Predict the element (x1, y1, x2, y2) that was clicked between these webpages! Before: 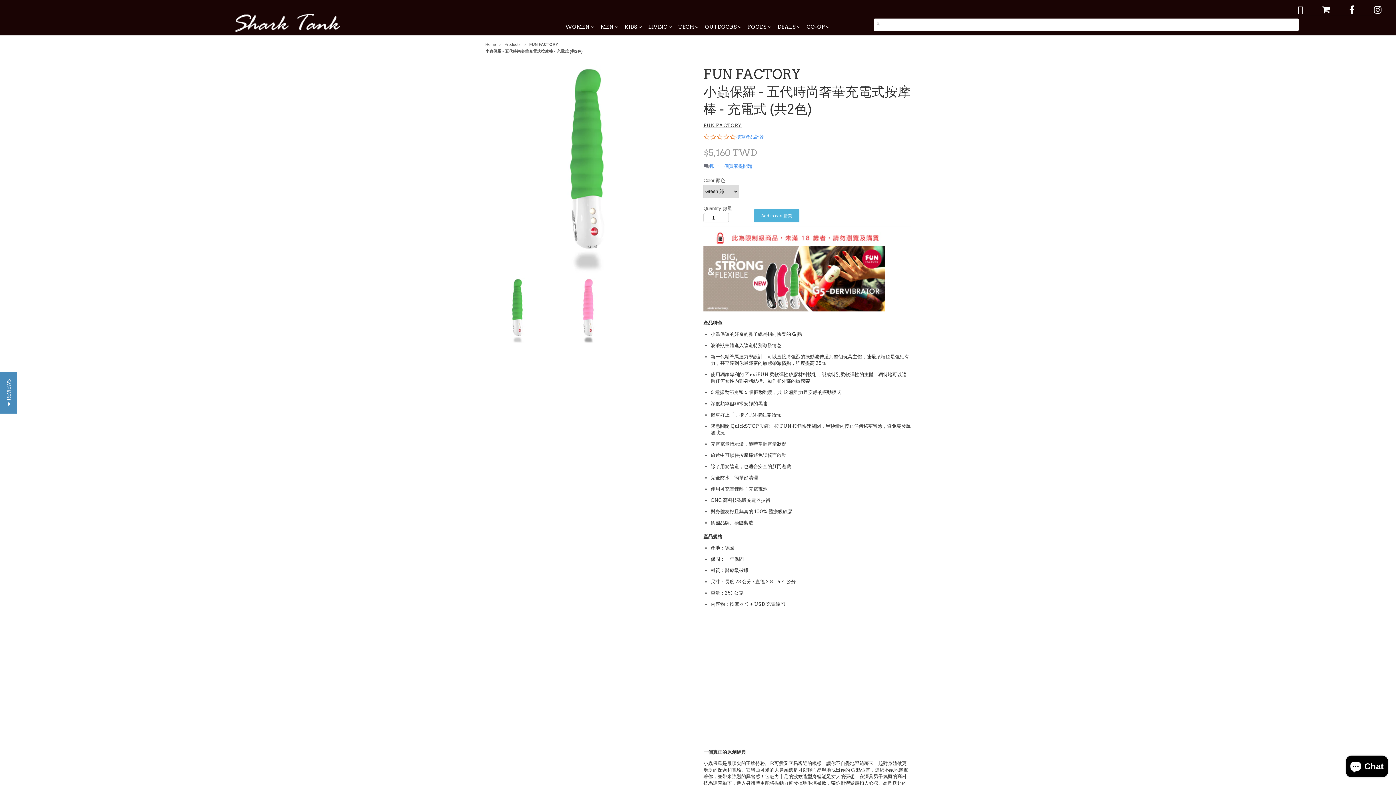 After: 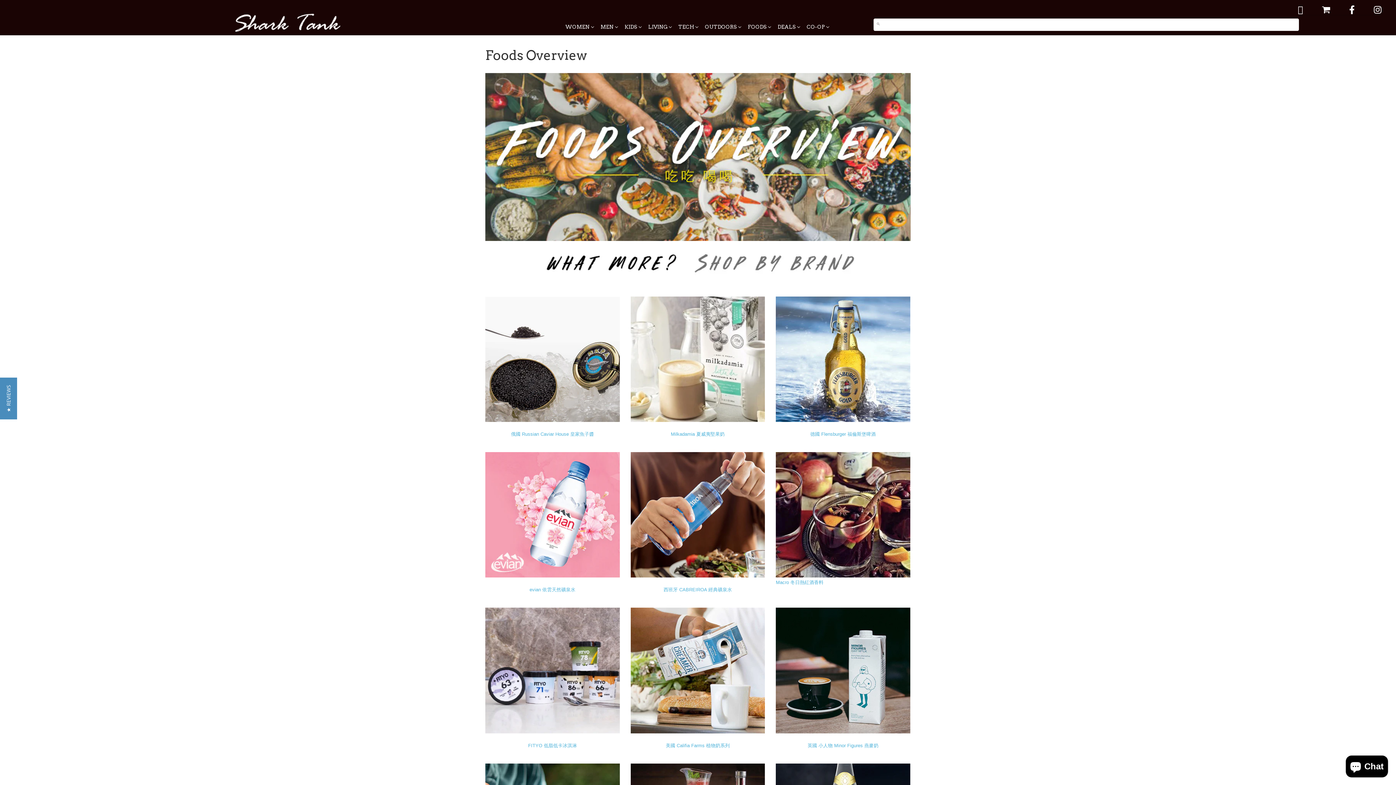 Action: label: FOODS bbox: (745, 17, 775, 35)